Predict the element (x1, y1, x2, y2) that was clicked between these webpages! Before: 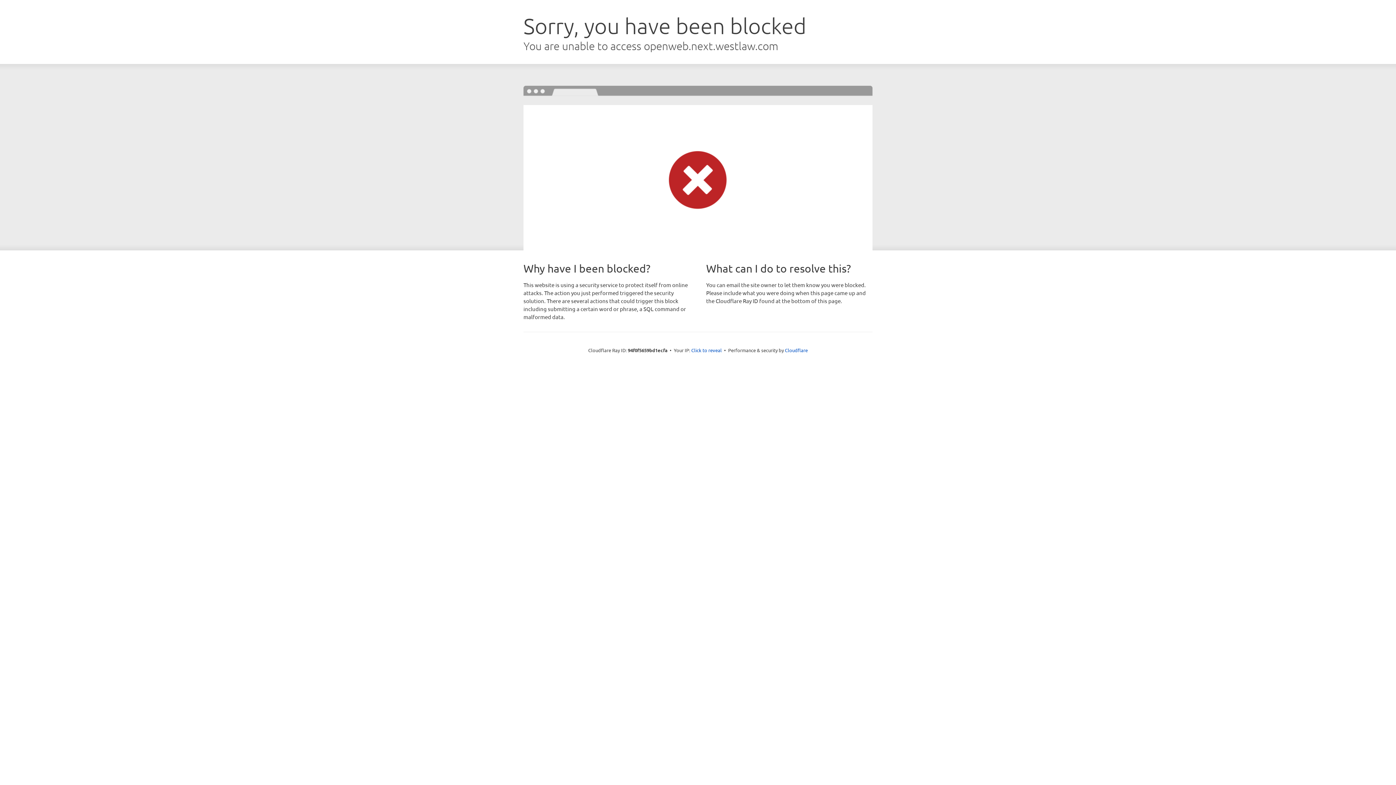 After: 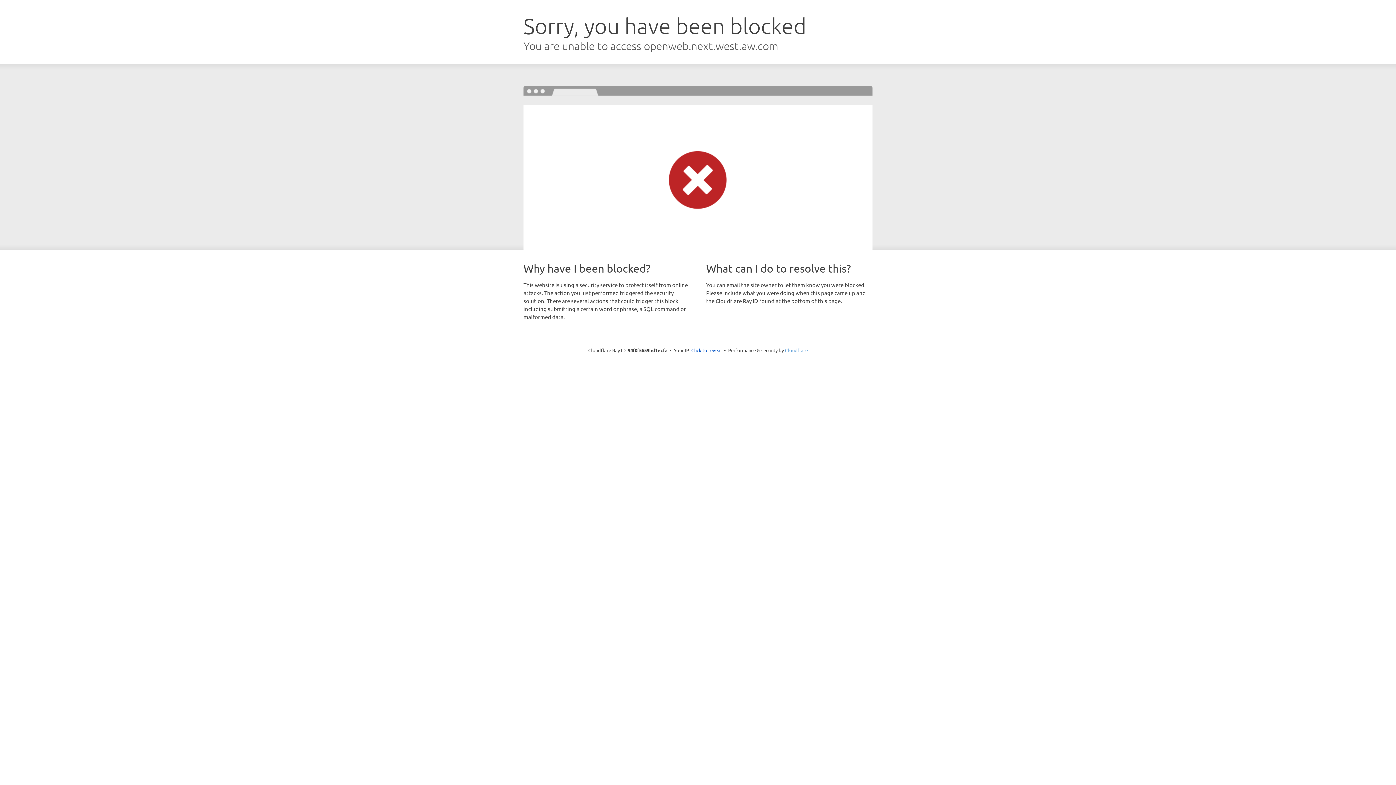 Action: label: Cloudflare bbox: (785, 347, 808, 353)